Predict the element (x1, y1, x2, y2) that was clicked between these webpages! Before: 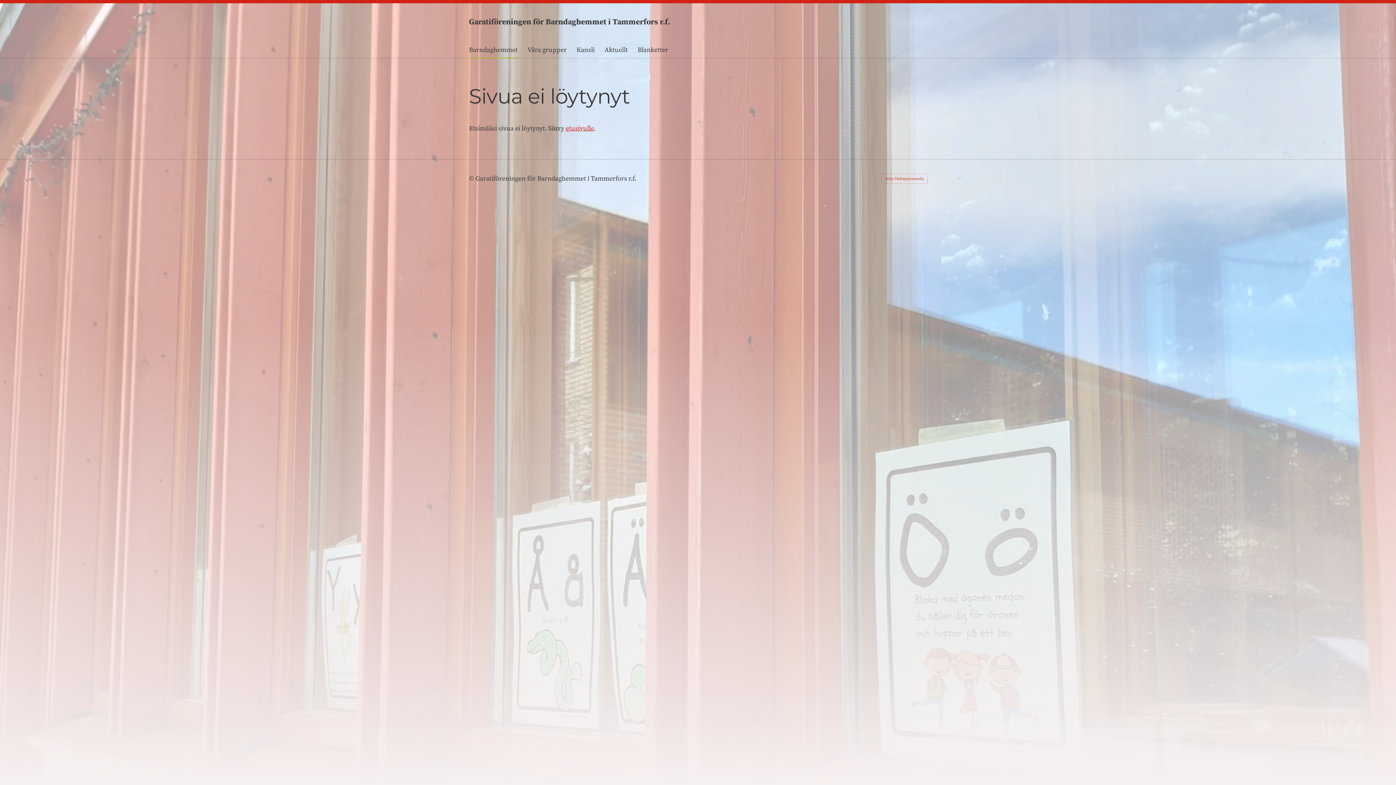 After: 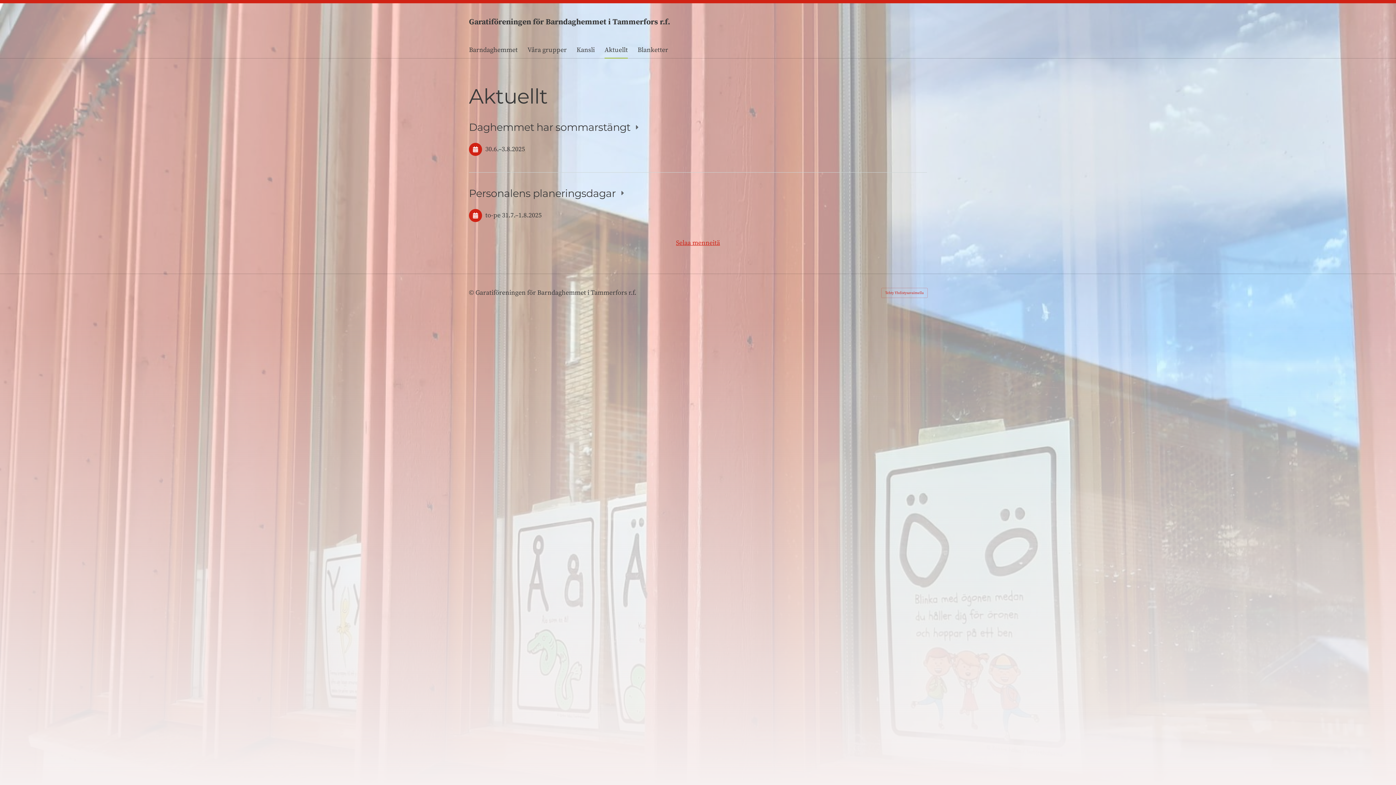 Action: label: Aktuellt bbox: (604, 41, 628, 58)